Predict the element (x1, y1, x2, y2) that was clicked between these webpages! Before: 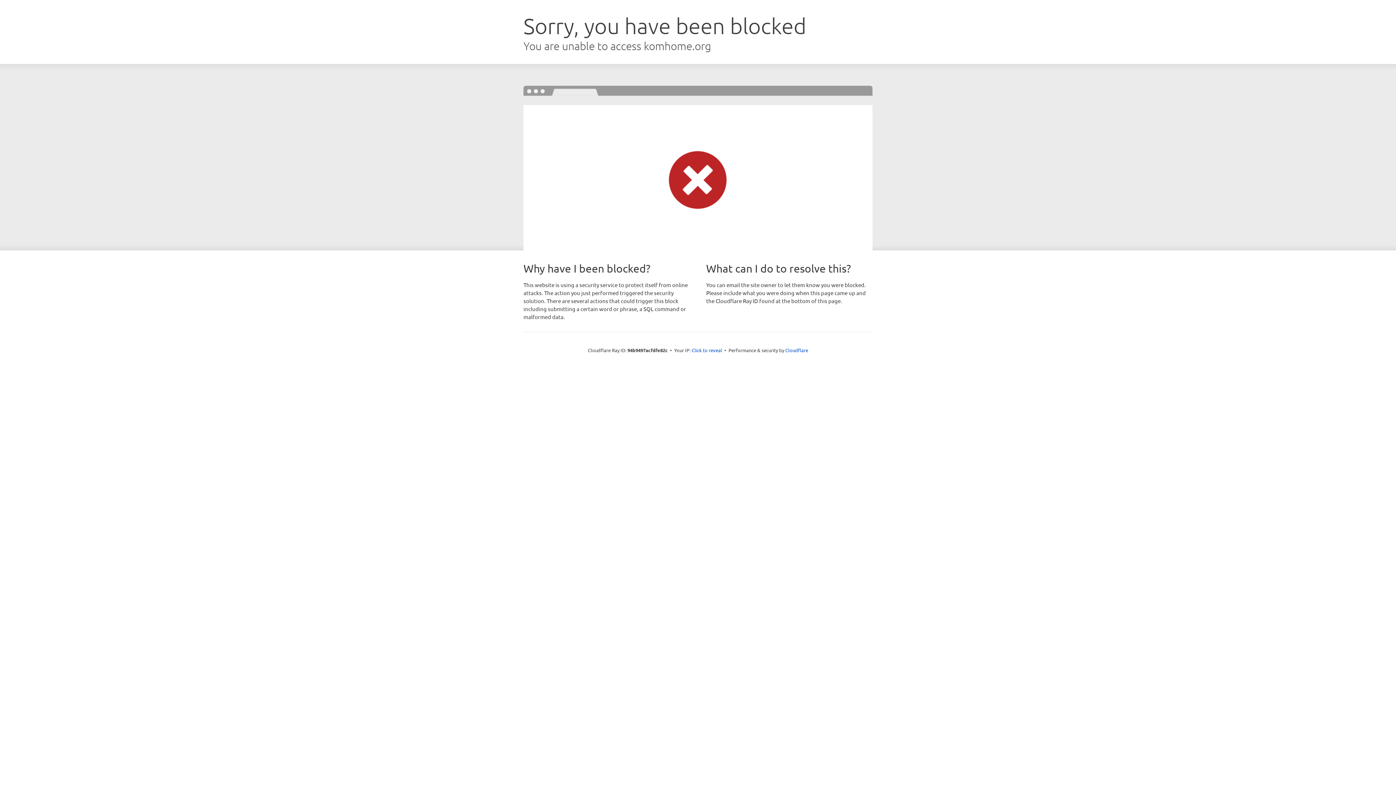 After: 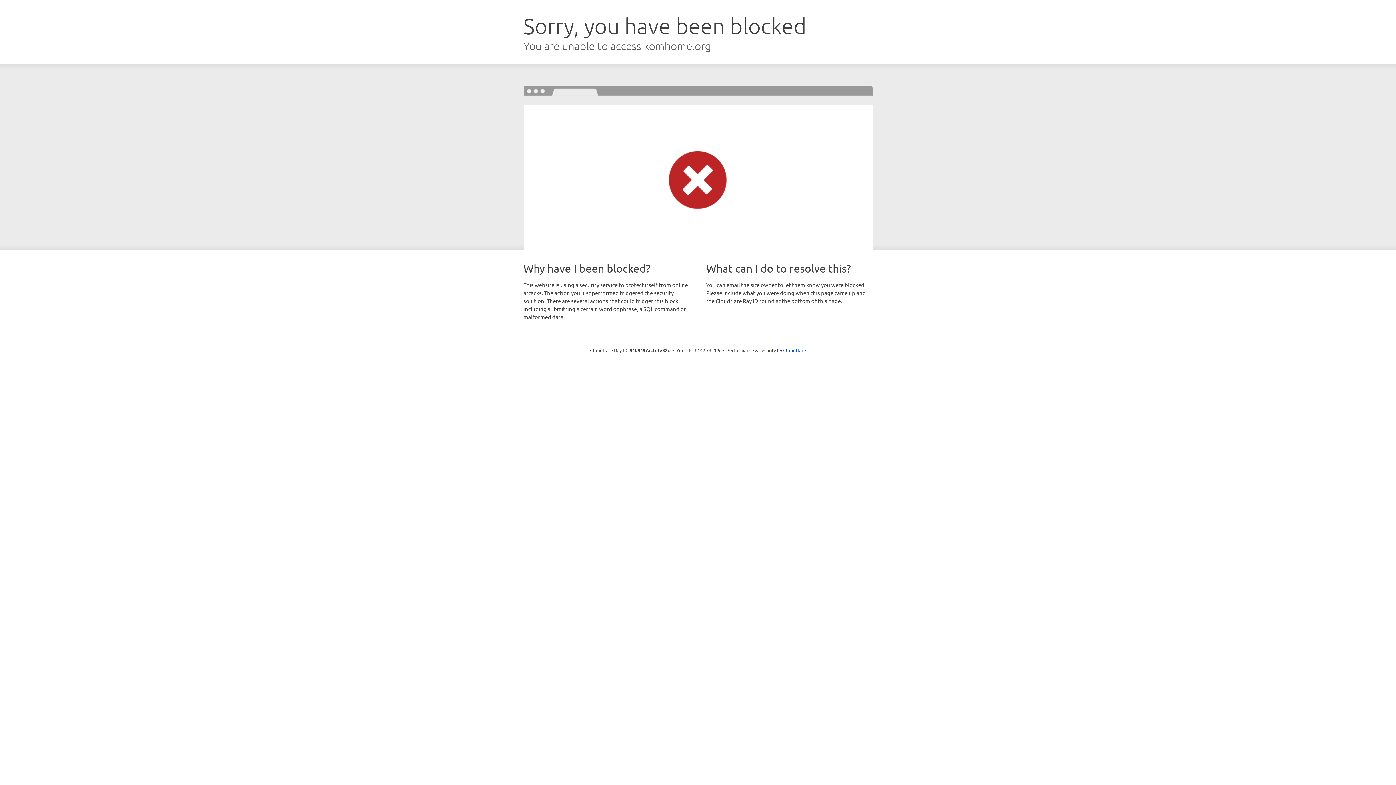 Action: bbox: (691, 346, 722, 353) label: Click to reveal